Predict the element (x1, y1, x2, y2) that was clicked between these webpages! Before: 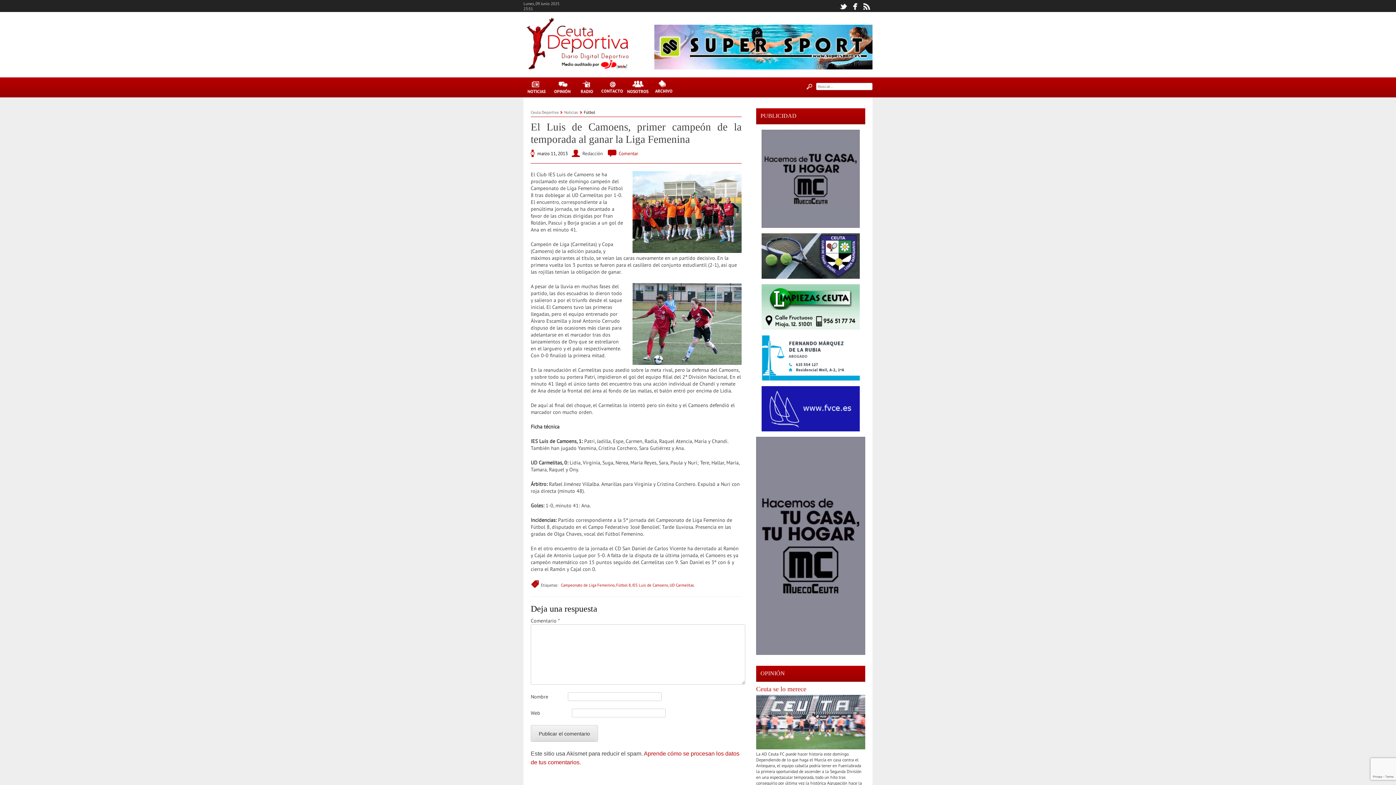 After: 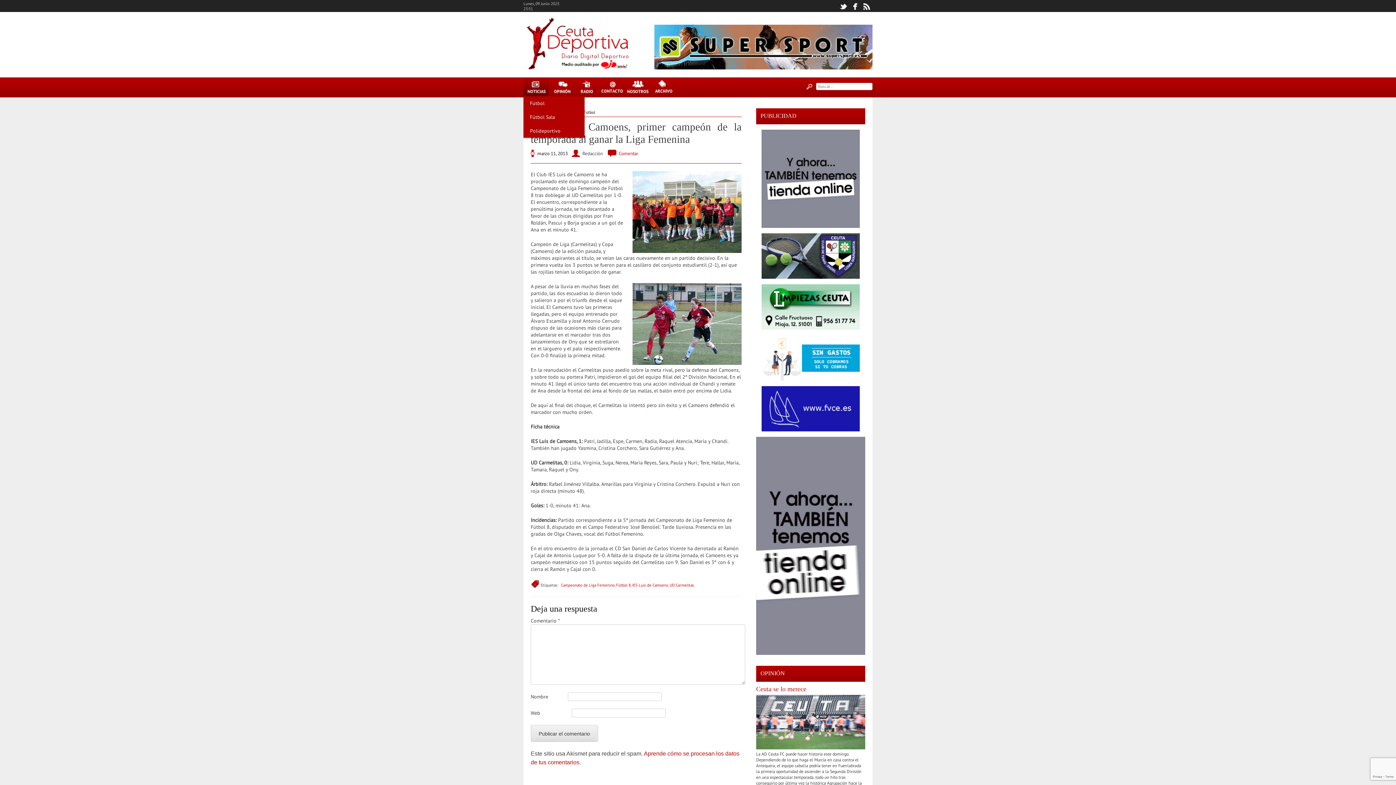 Action: bbox: (523, 77, 549, 99)